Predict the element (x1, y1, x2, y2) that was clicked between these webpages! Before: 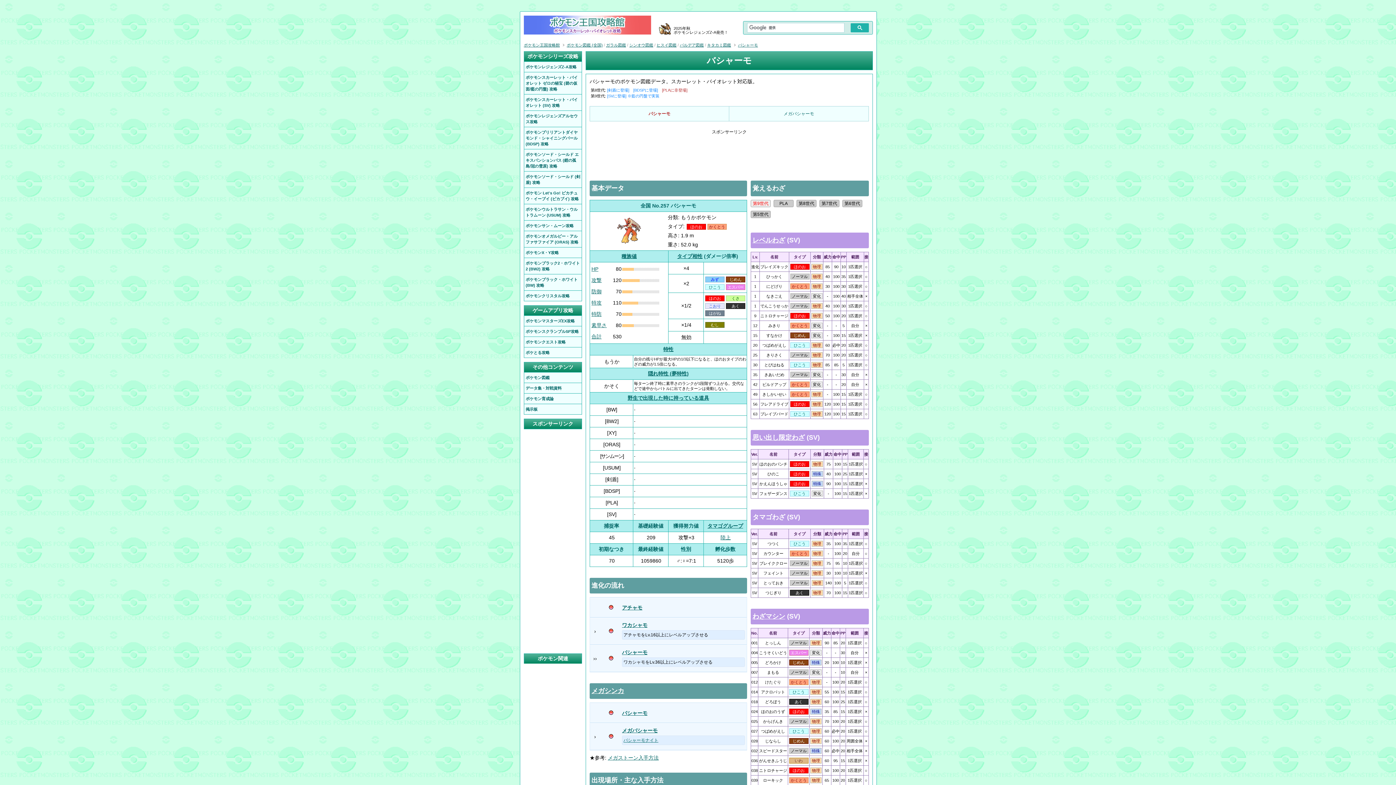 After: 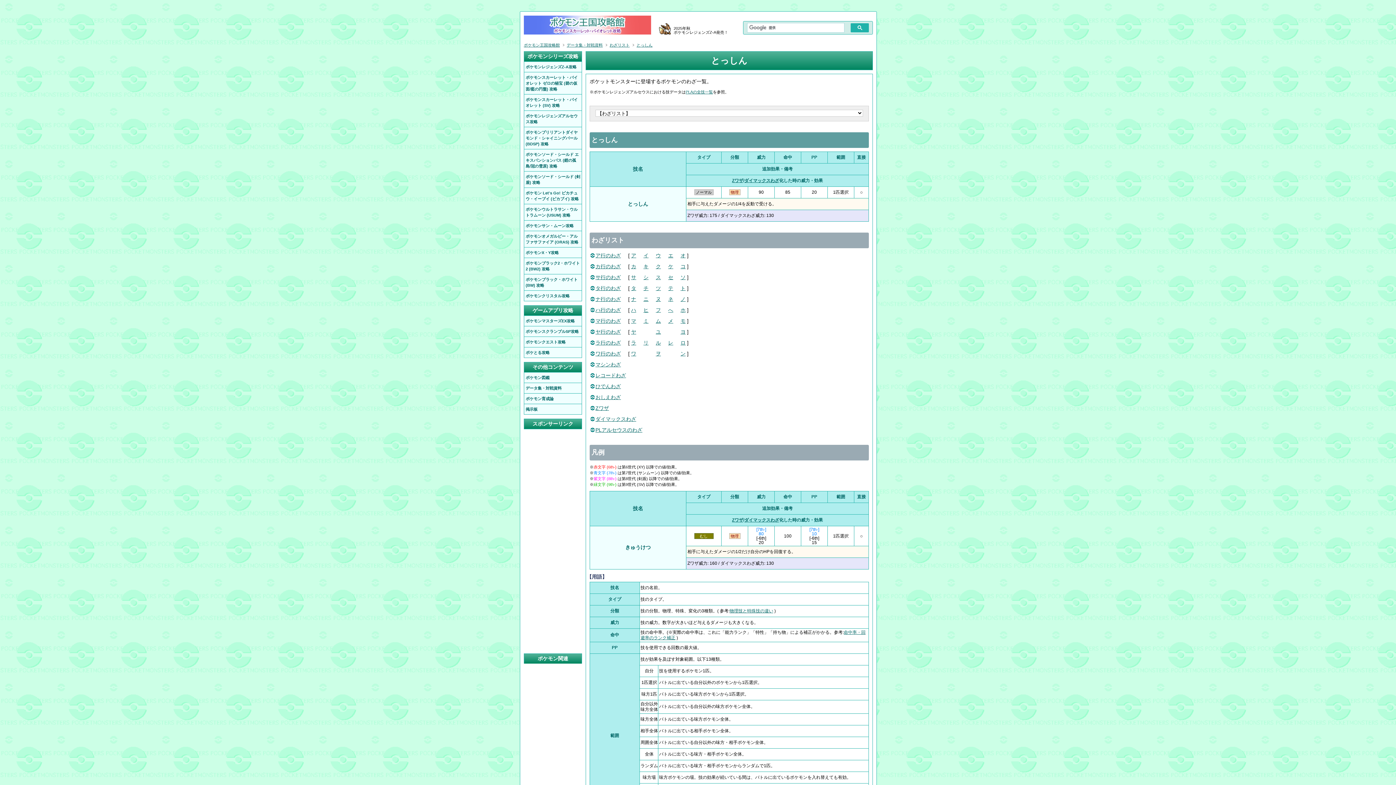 Action: bbox: (765, 641, 781, 645) label: とっしん